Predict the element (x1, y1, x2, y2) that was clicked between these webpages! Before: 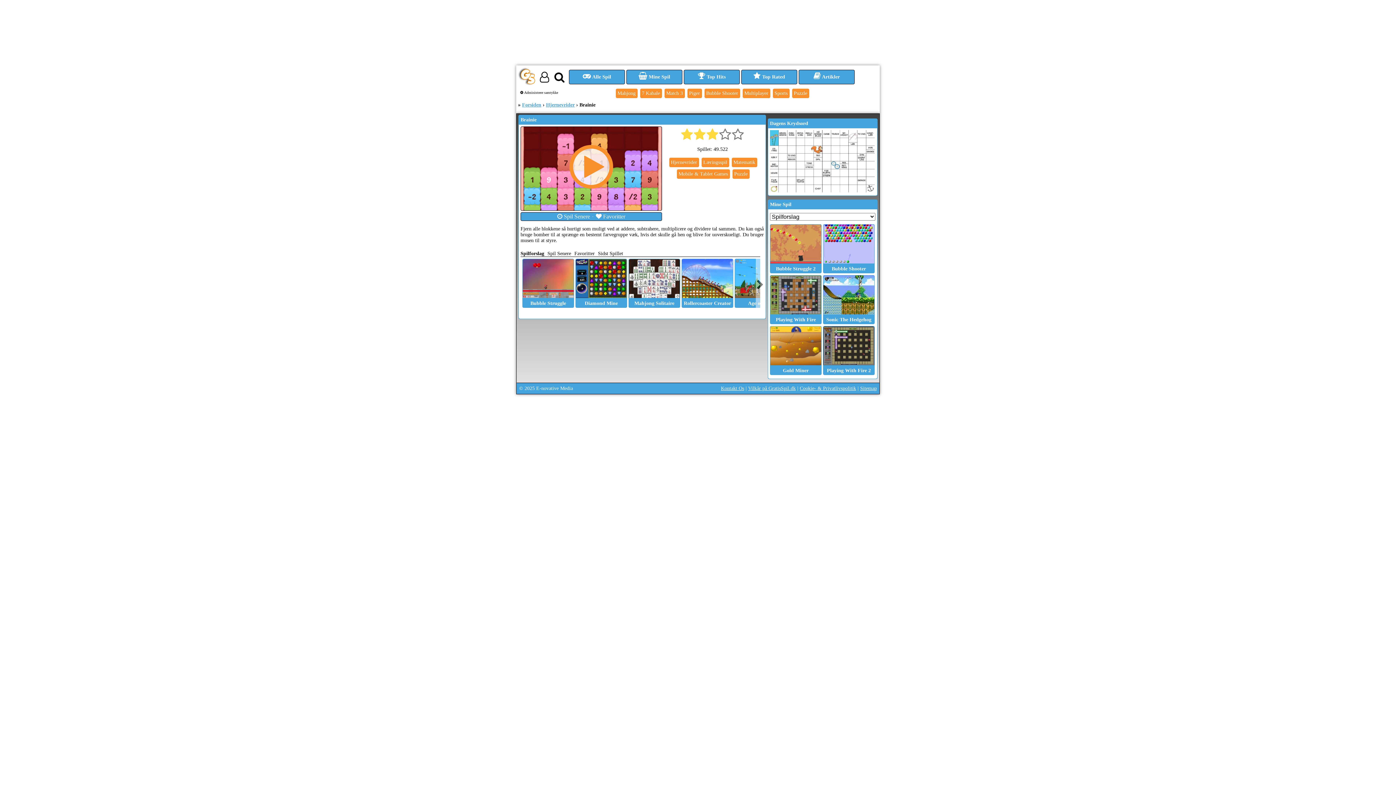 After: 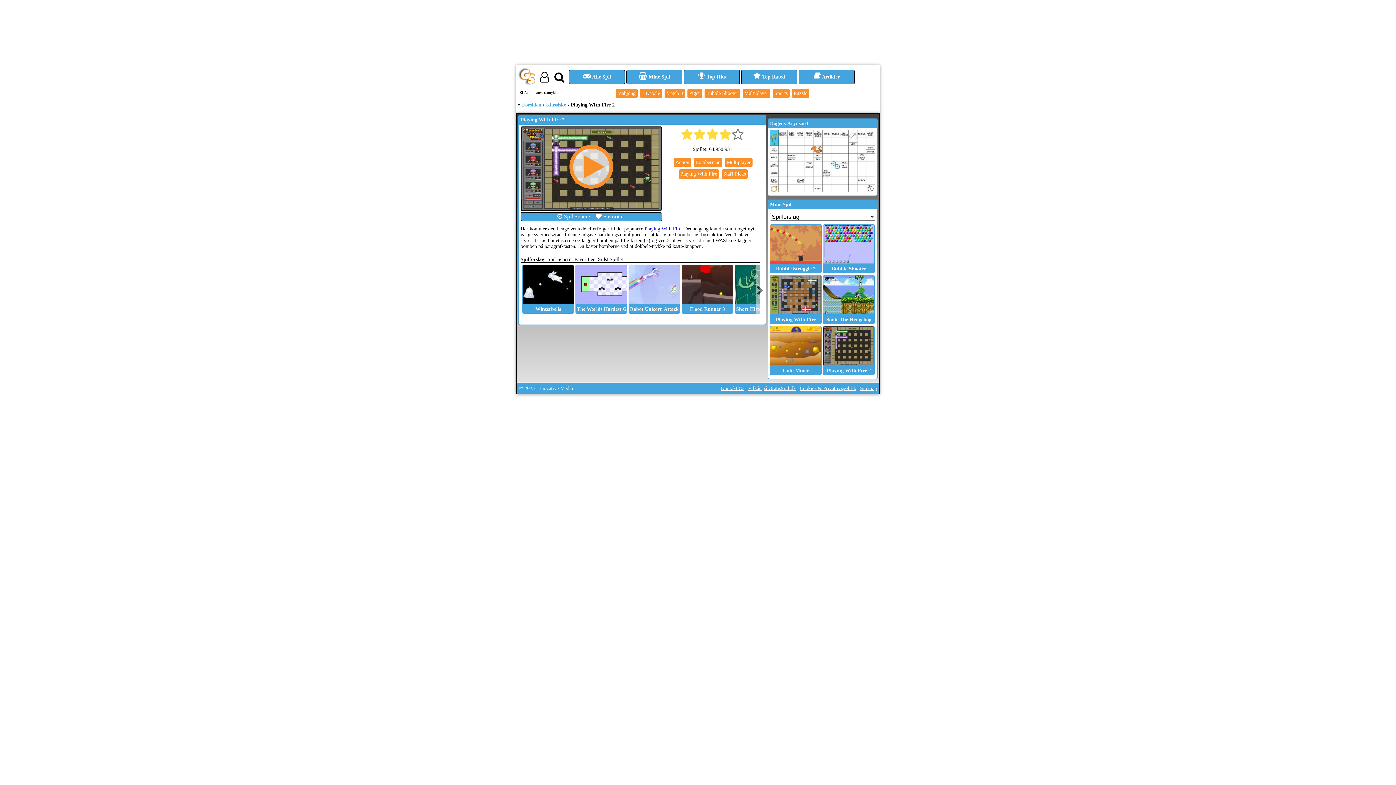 Action: label: Playing With Fire 2 bbox: (823, 361, 874, 374)